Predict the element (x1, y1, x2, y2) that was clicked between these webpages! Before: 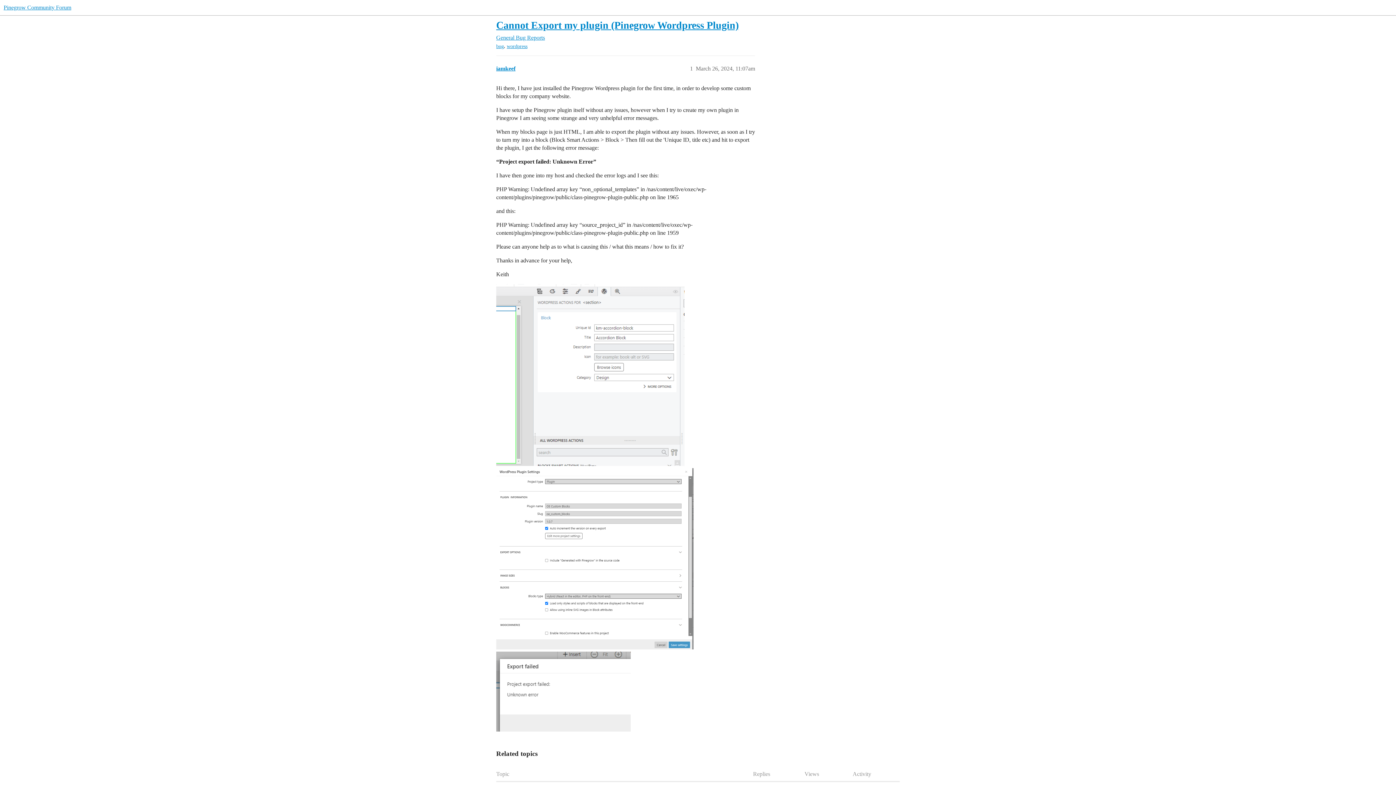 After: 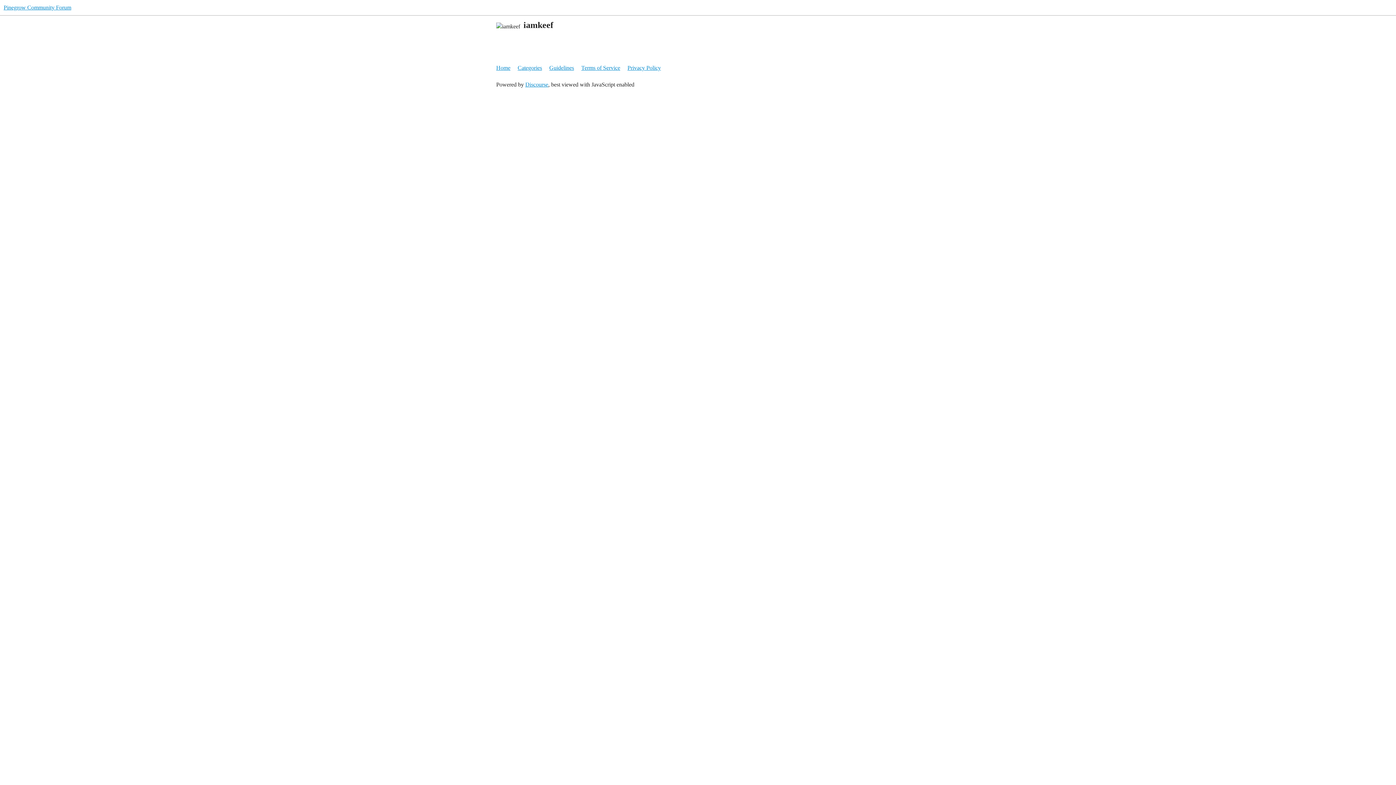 Action: label: iamkeef bbox: (496, 65, 515, 71)